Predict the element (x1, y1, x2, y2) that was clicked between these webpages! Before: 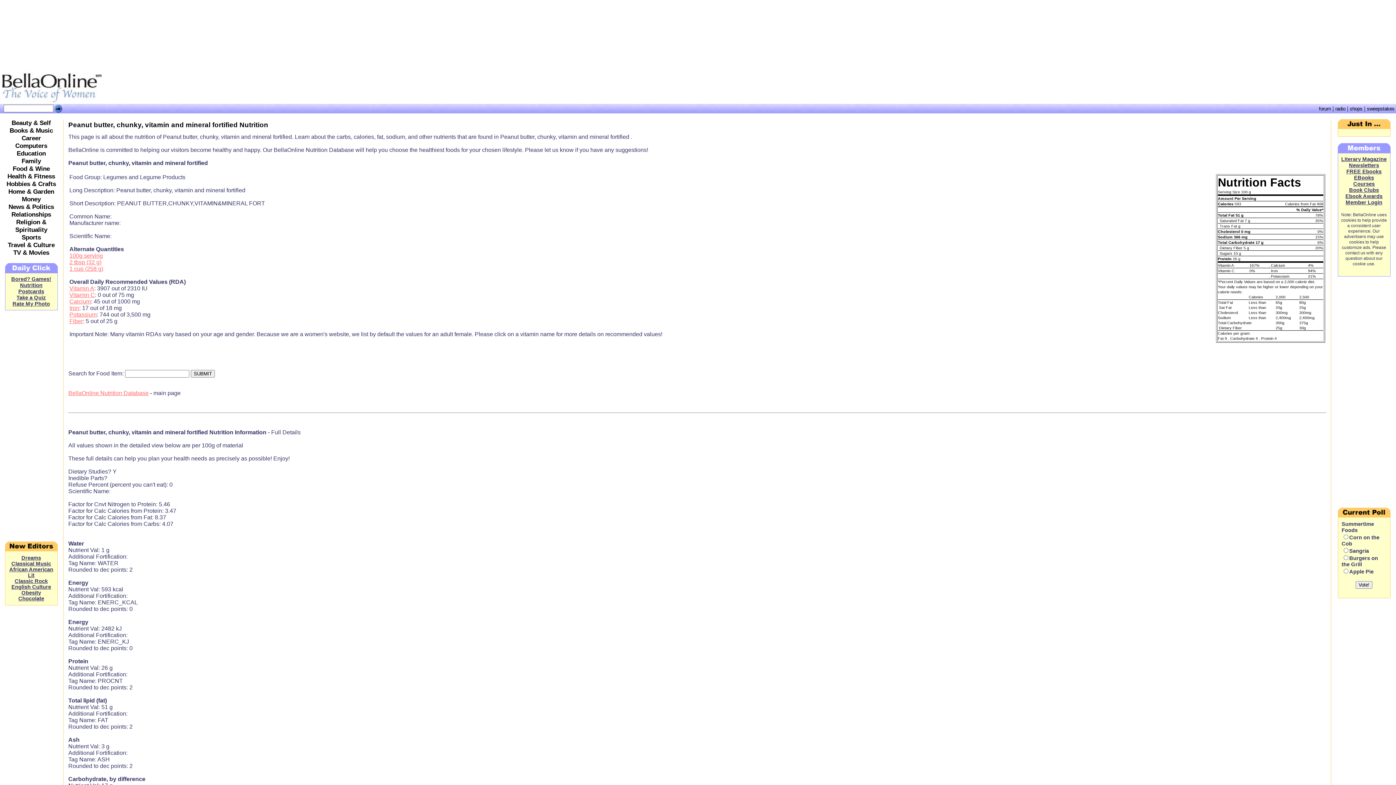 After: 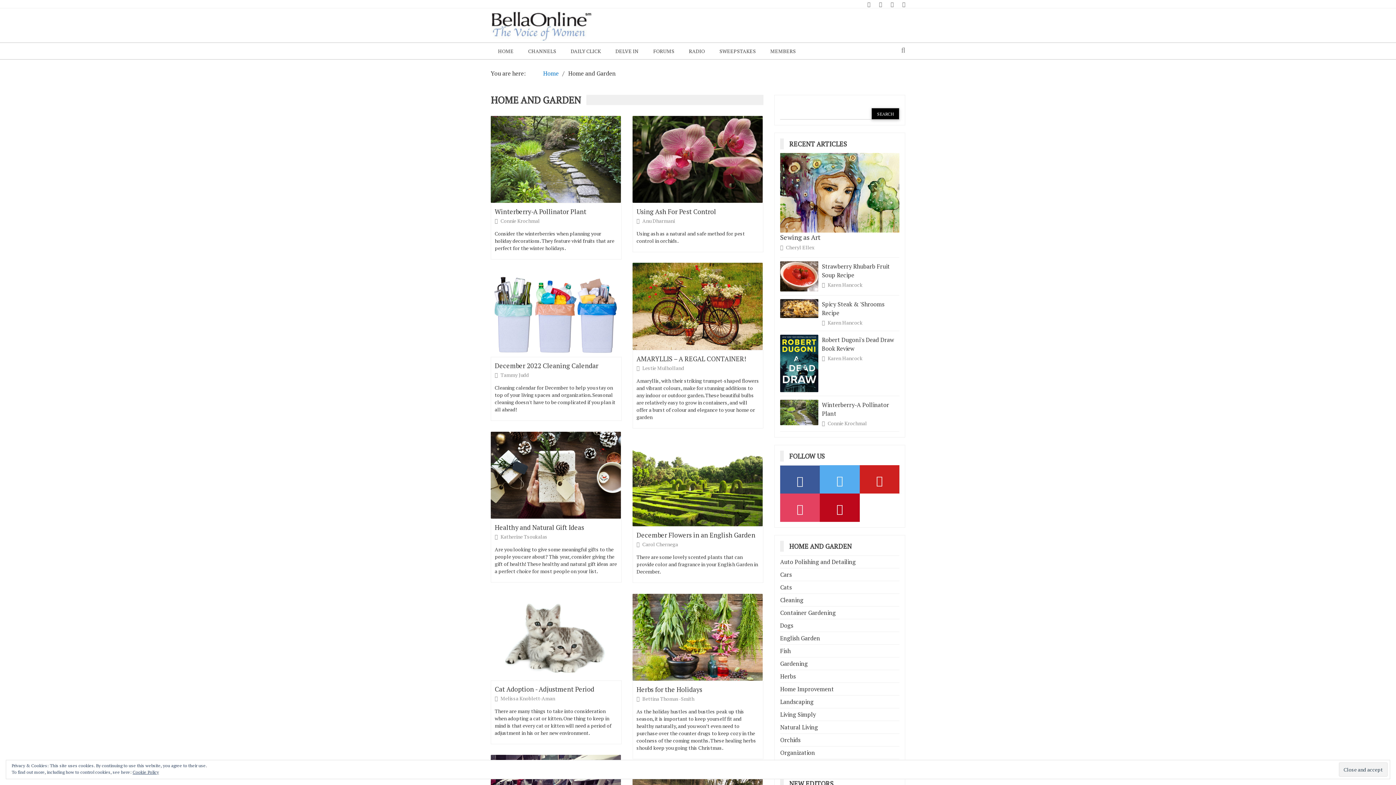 Action: label: Home & Garden bbox: (8, 188, 54, 195)